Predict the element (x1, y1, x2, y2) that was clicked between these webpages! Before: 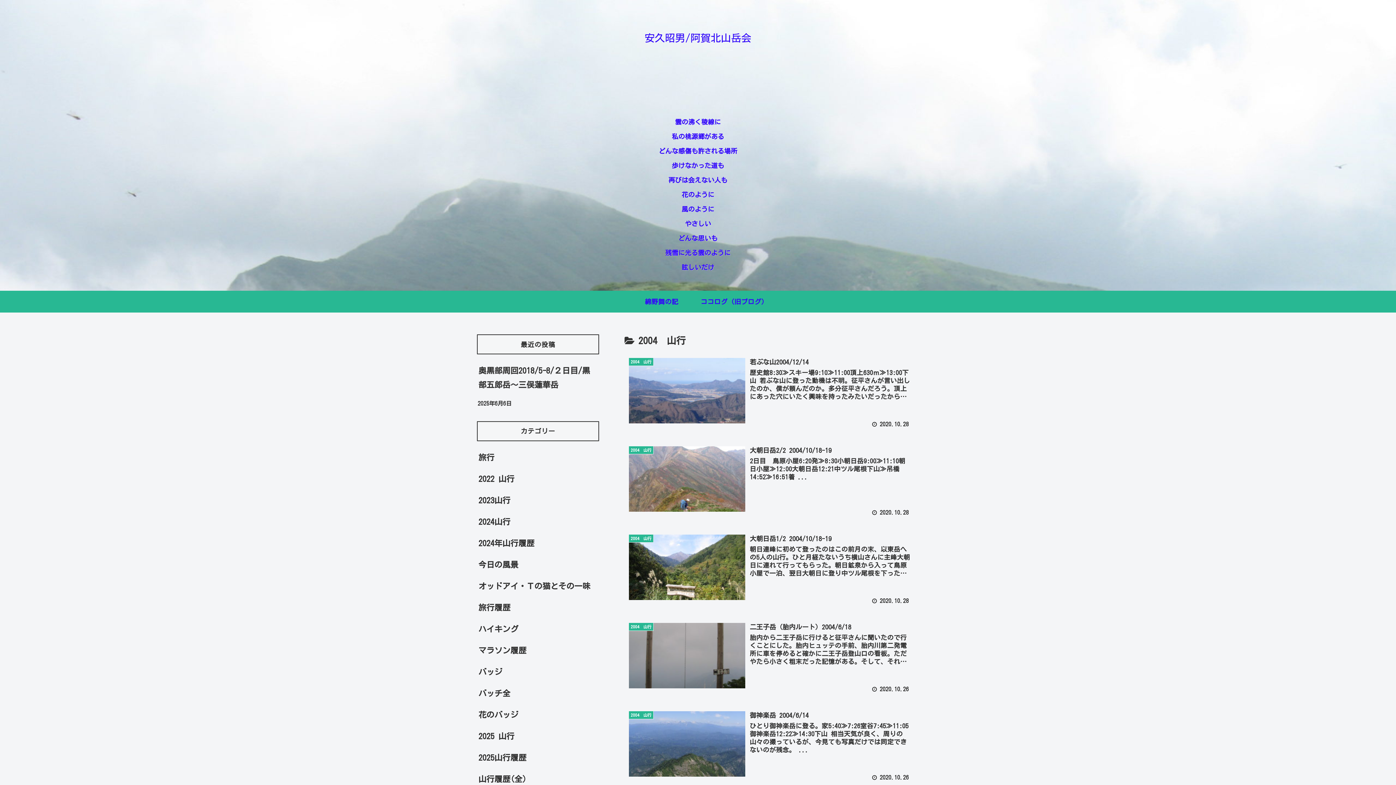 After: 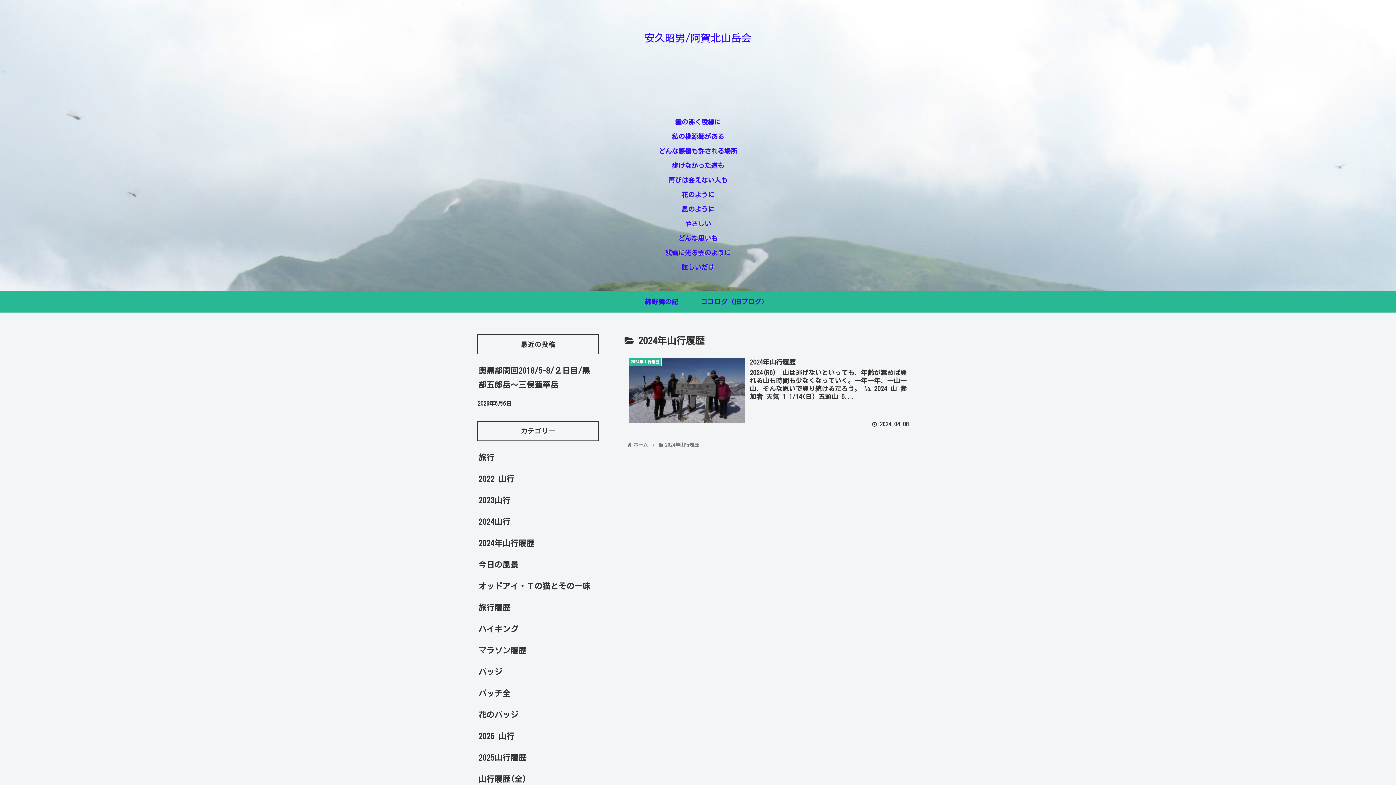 Action: bbox: (477, 533, 599, 554) label: 2024年山行履歴